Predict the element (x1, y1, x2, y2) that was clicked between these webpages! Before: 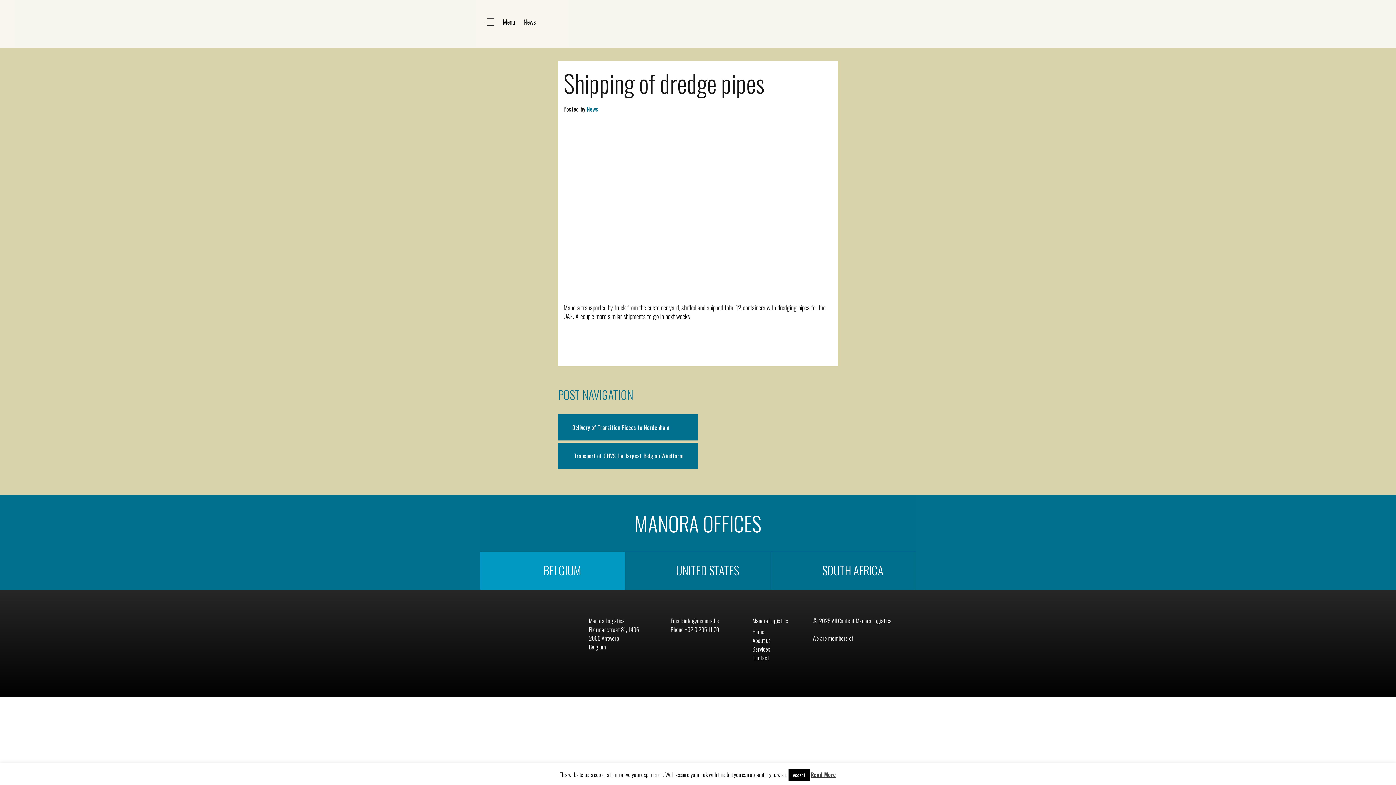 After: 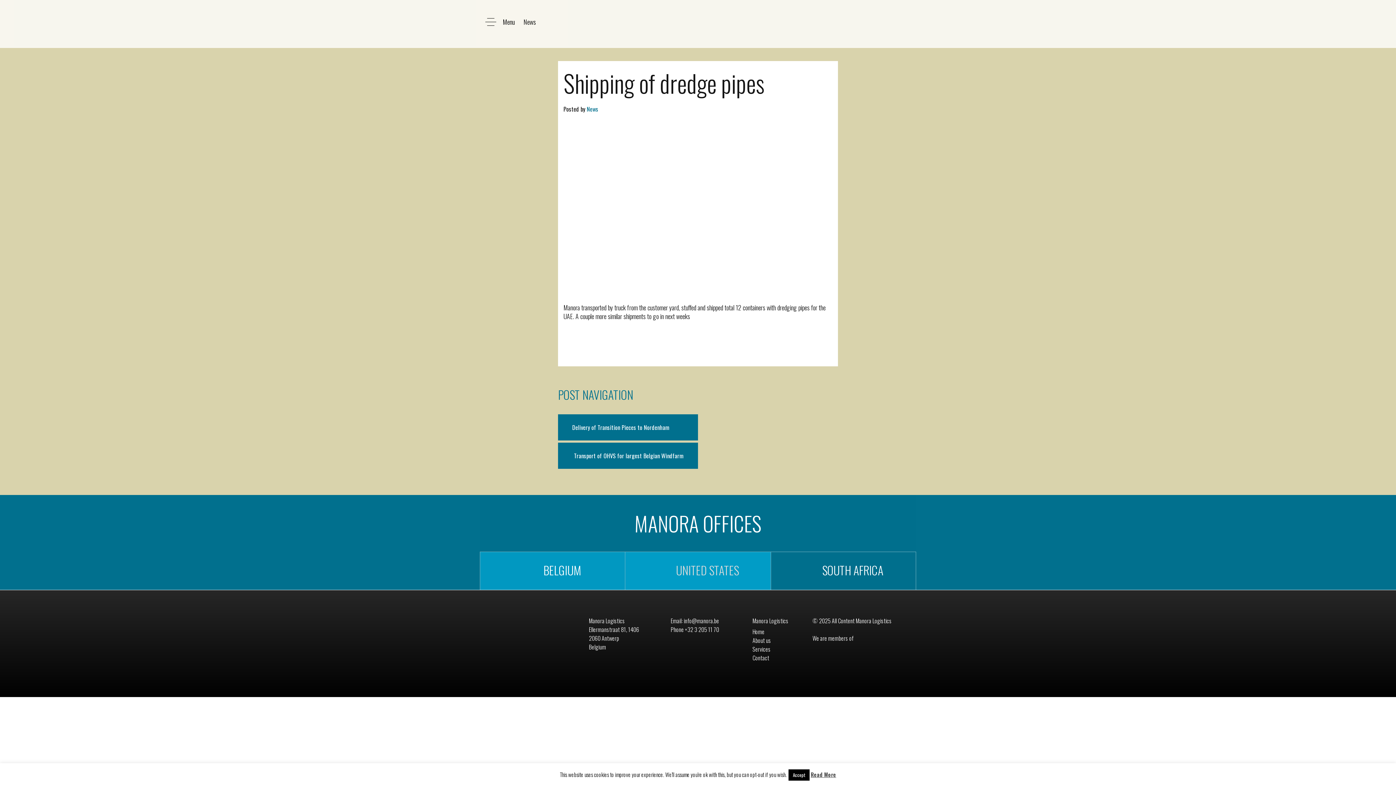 Action: bbox: (625, 552, 770, 590) label: UNITED STATES